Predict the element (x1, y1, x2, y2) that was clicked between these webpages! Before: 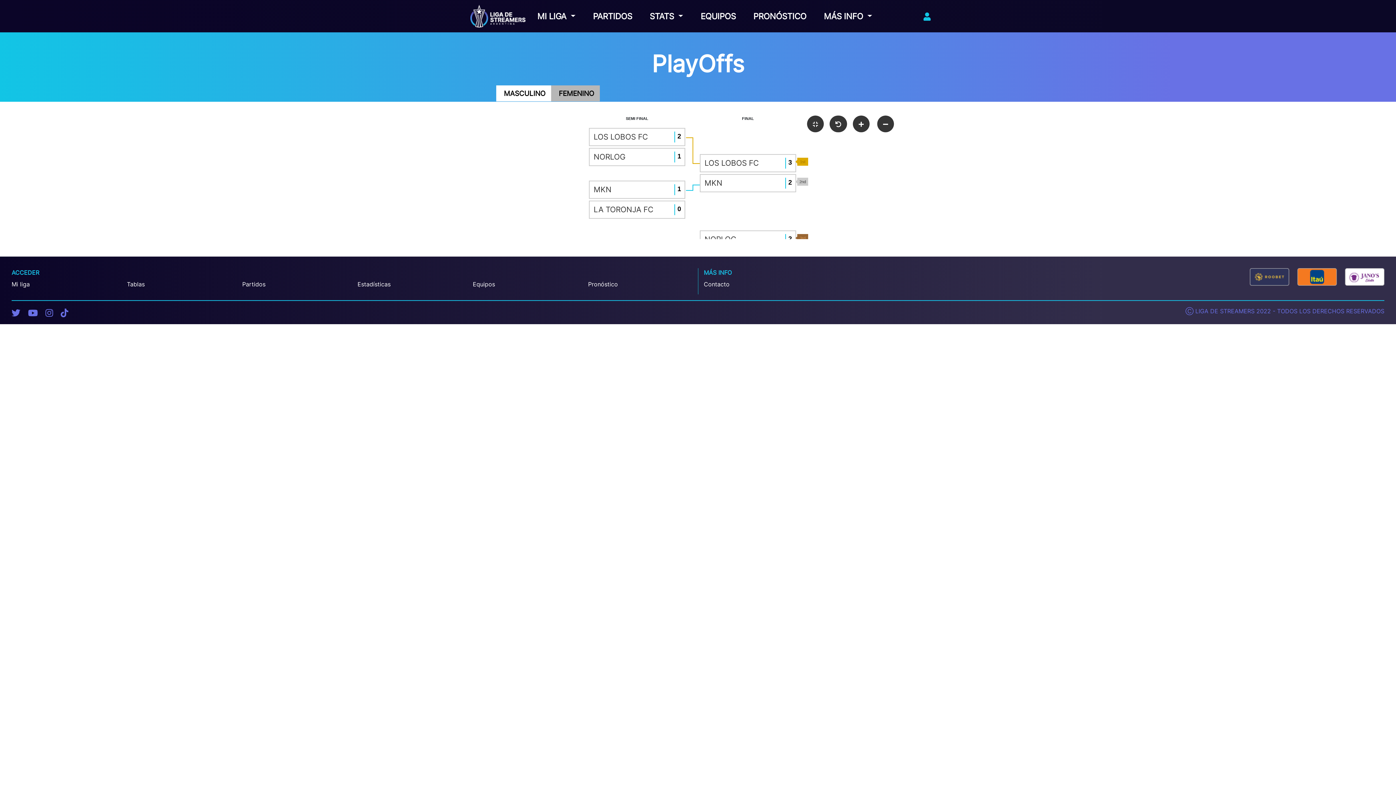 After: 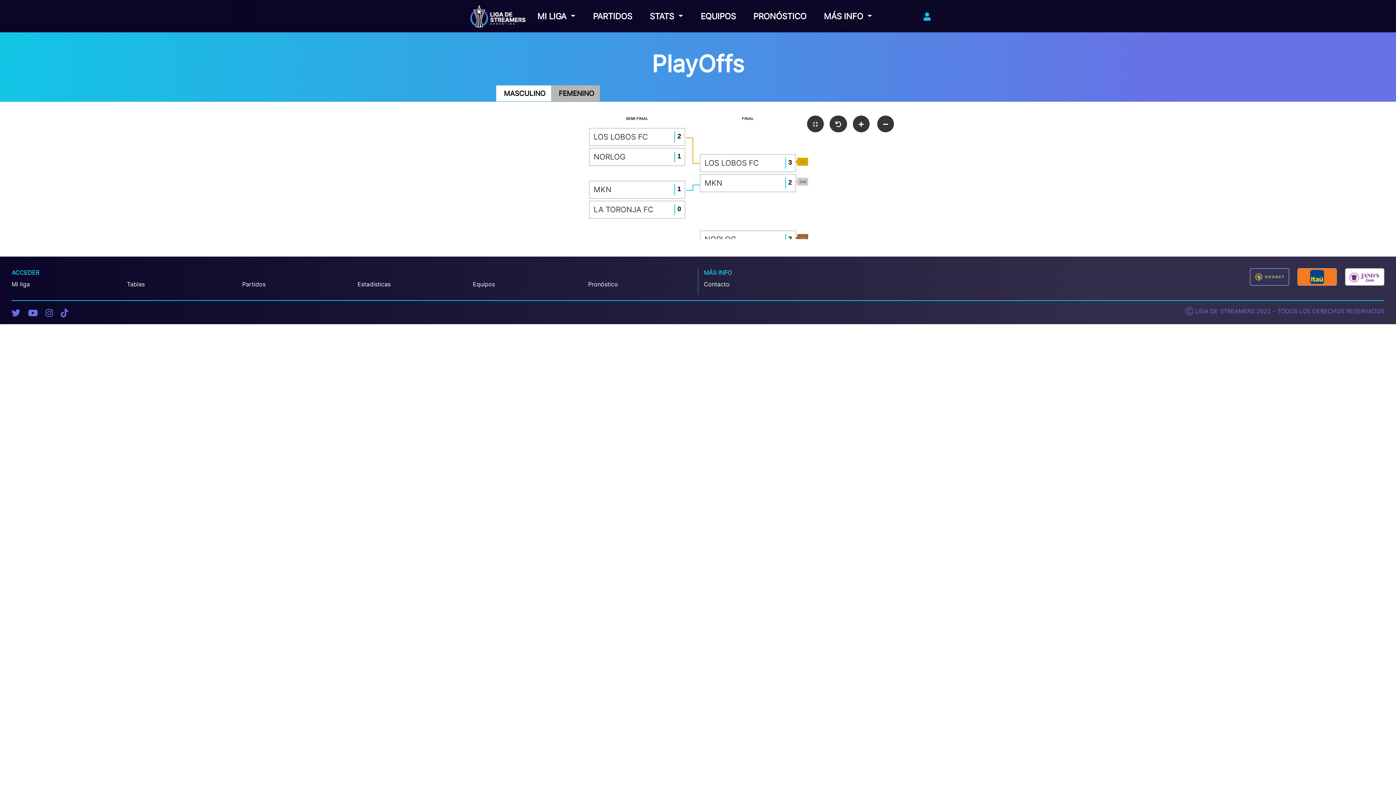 Action: bbox: (1250, 277, 1295, 284)